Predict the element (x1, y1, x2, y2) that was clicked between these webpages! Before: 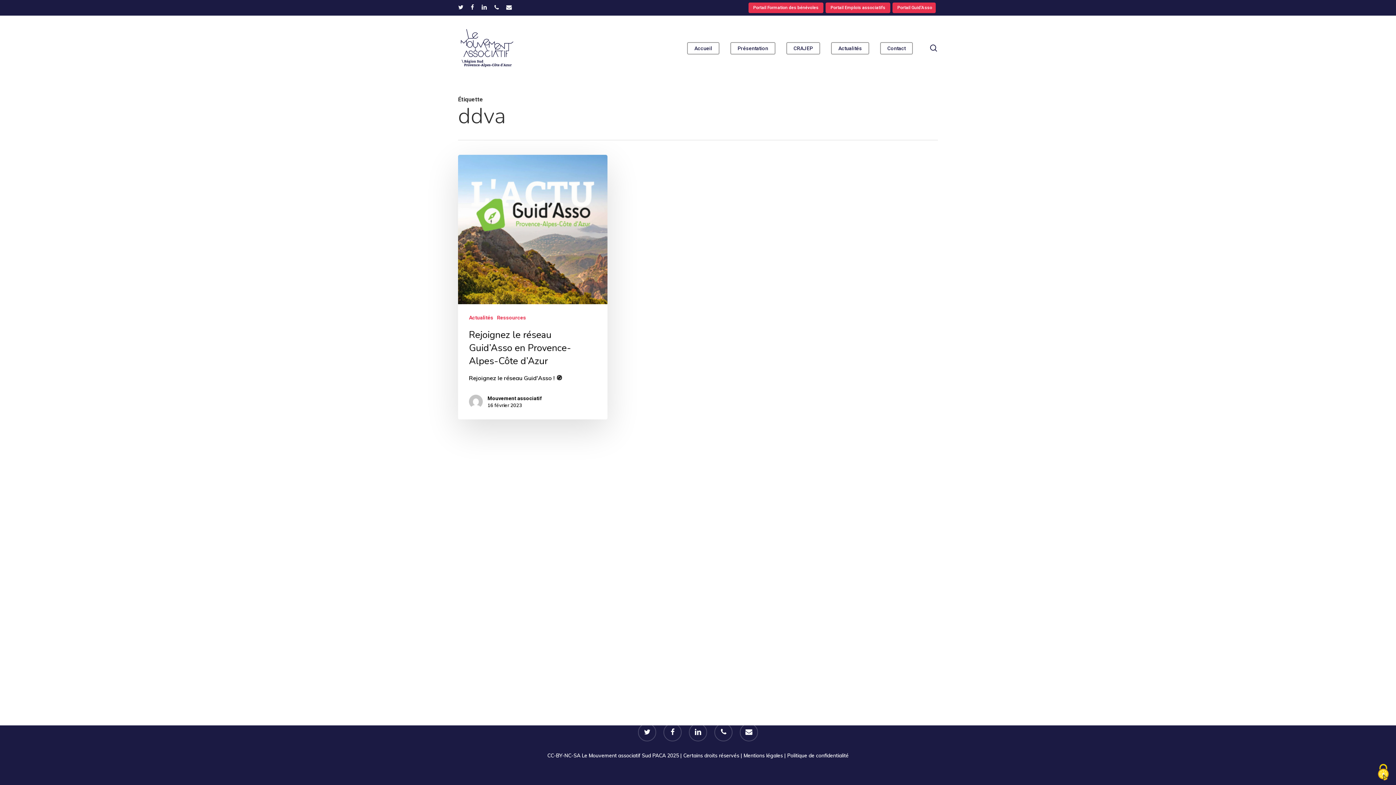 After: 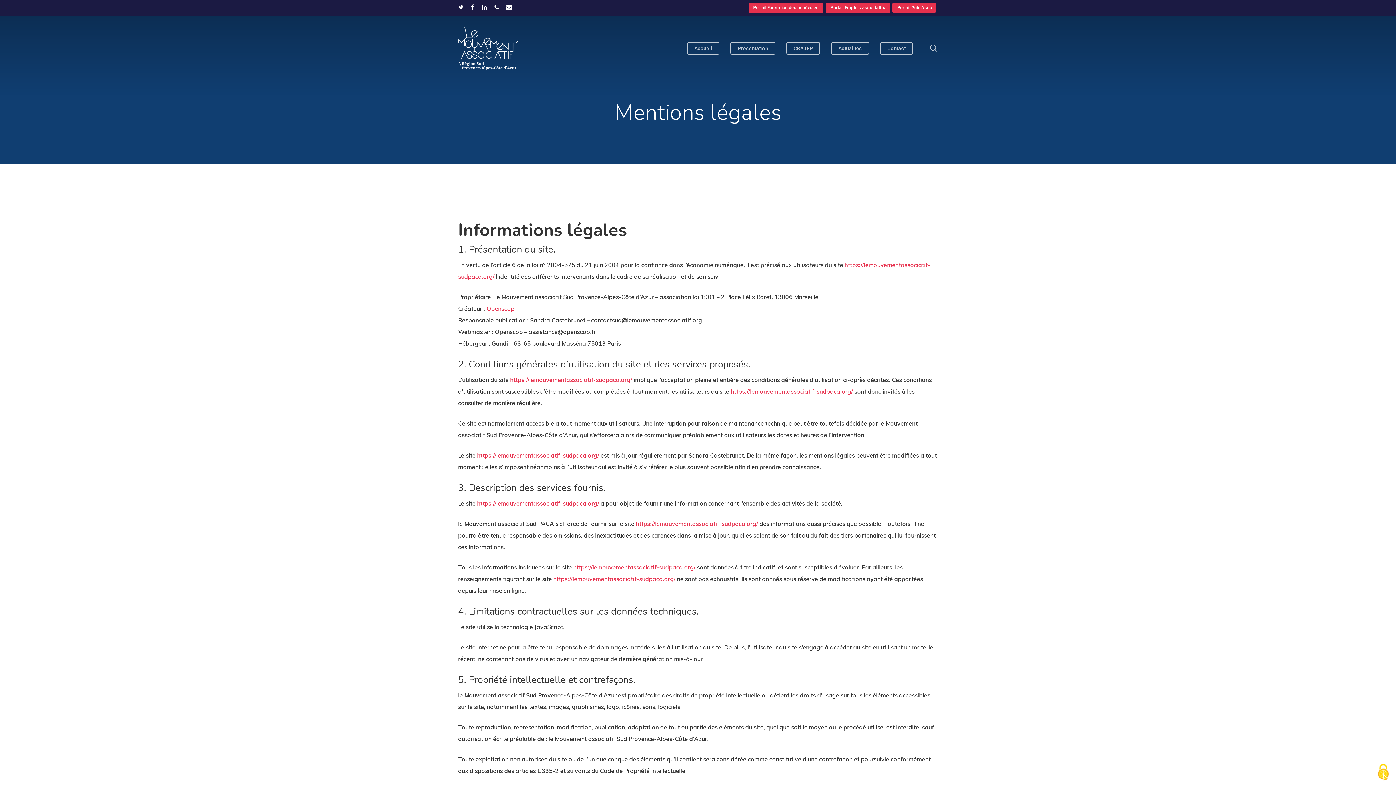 Action: label: Mentions légales bbox: (743, 752, 783, 759)